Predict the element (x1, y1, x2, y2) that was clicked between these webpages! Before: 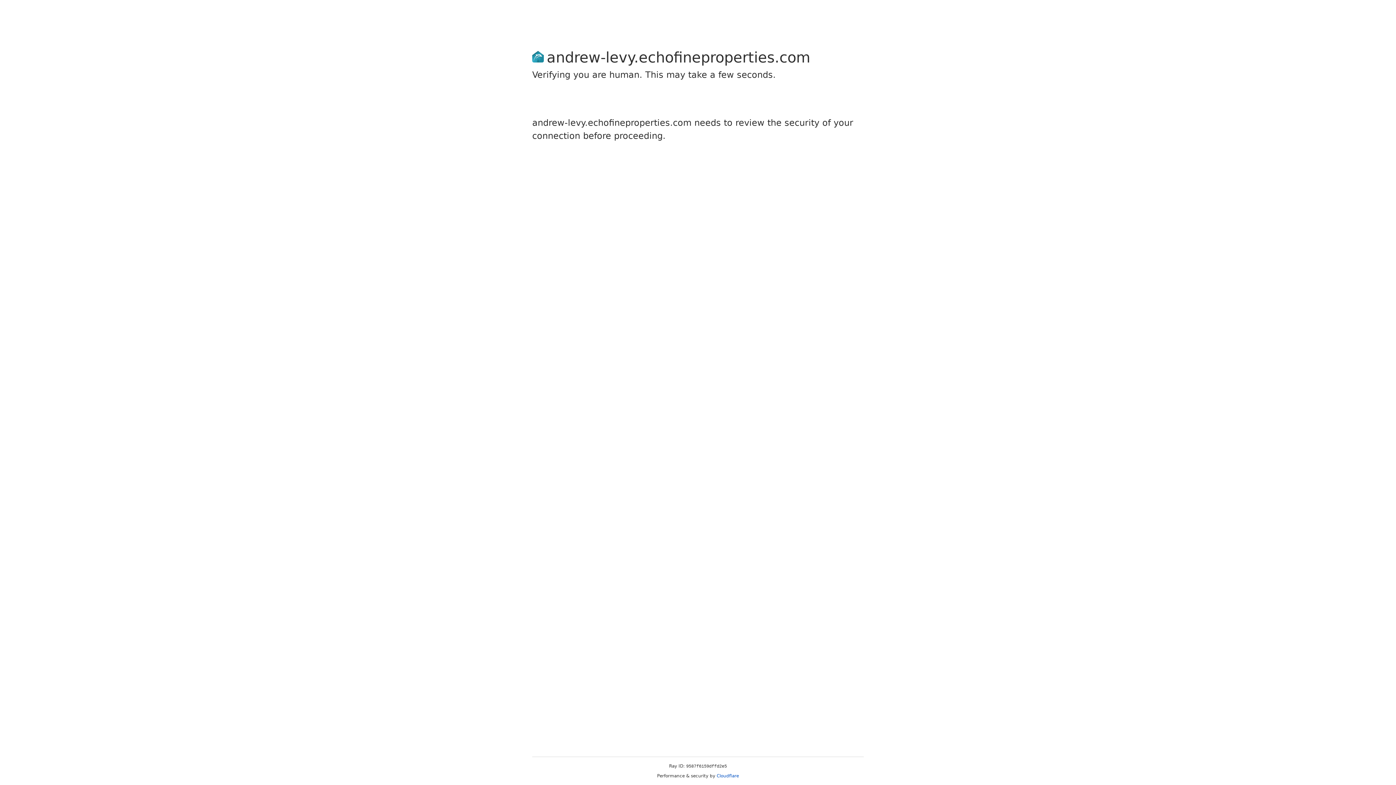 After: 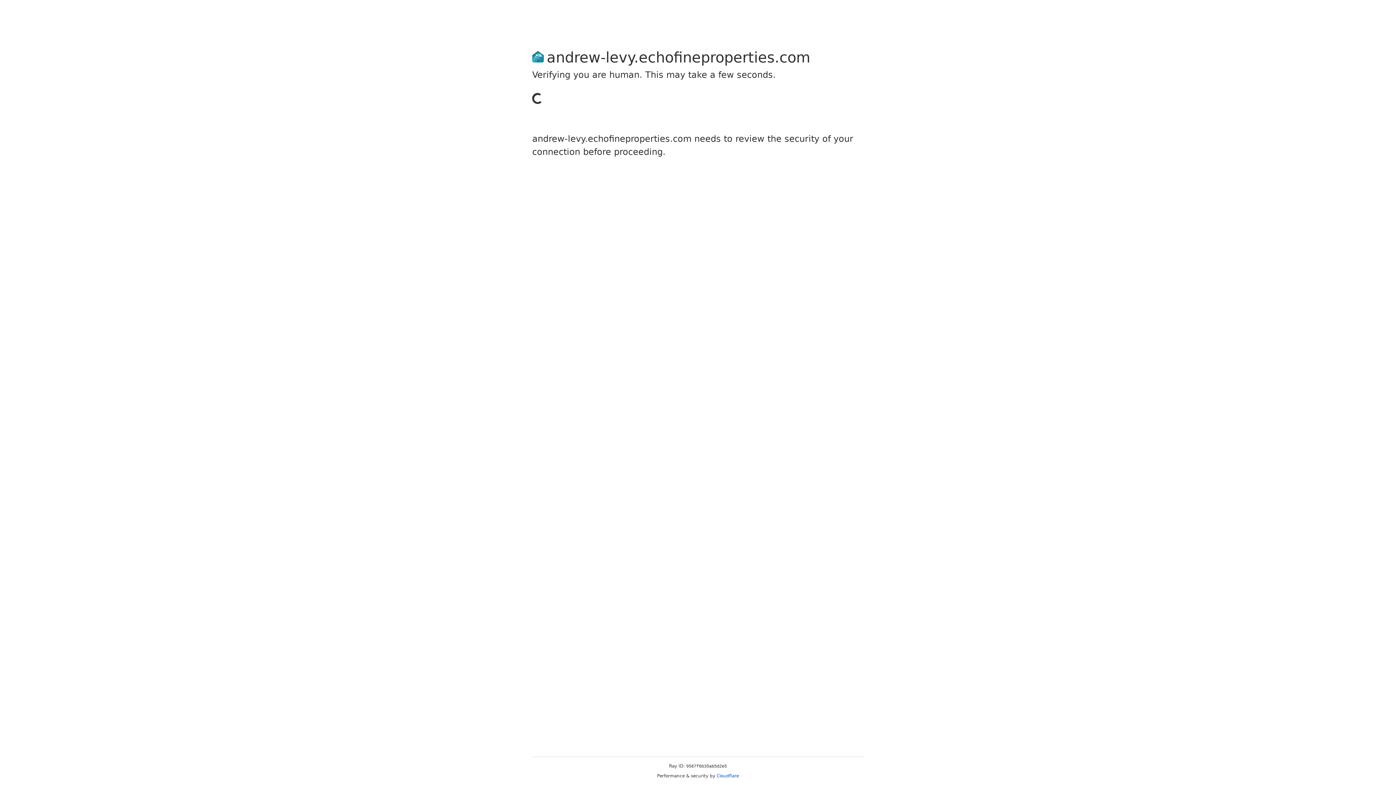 Action: label: Cloudflare bbox: (716, 773, 739, 778)